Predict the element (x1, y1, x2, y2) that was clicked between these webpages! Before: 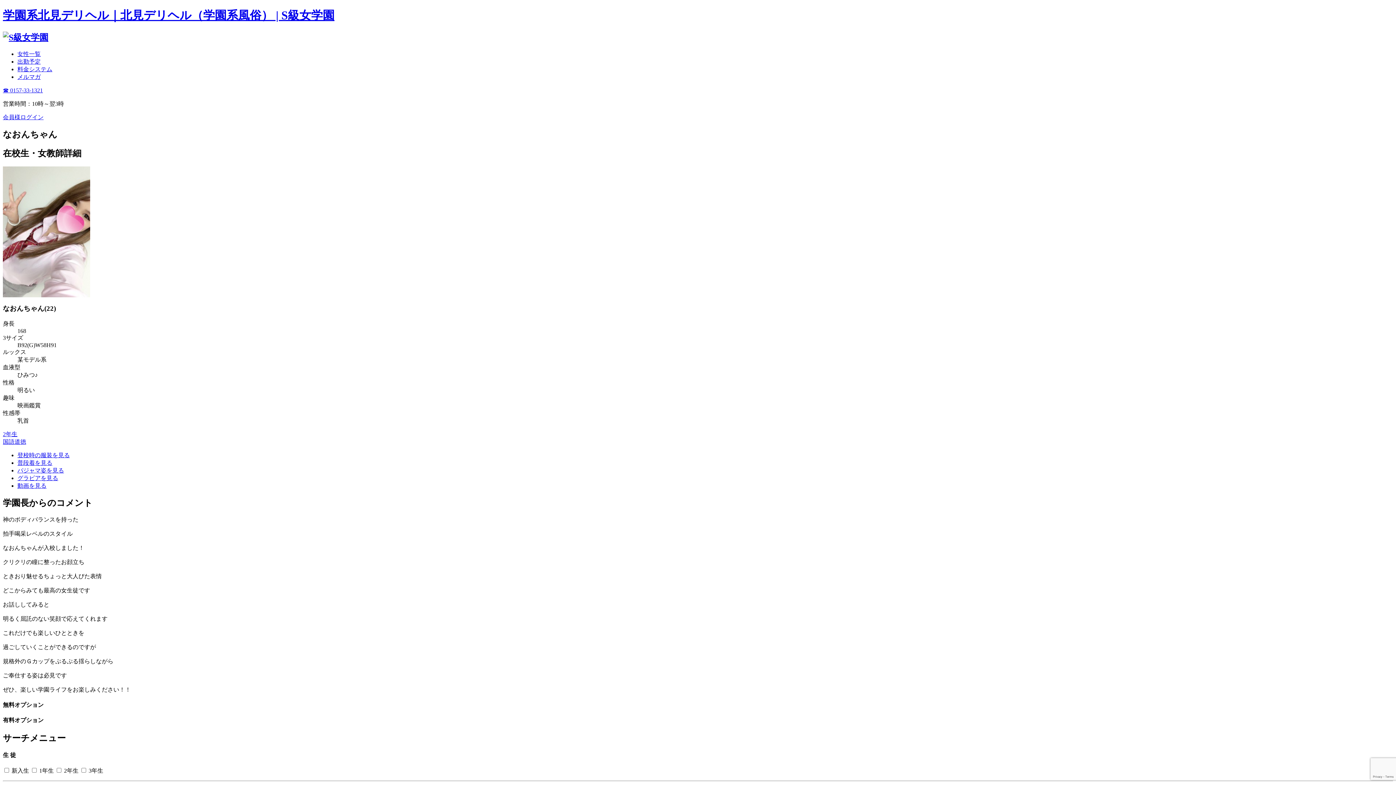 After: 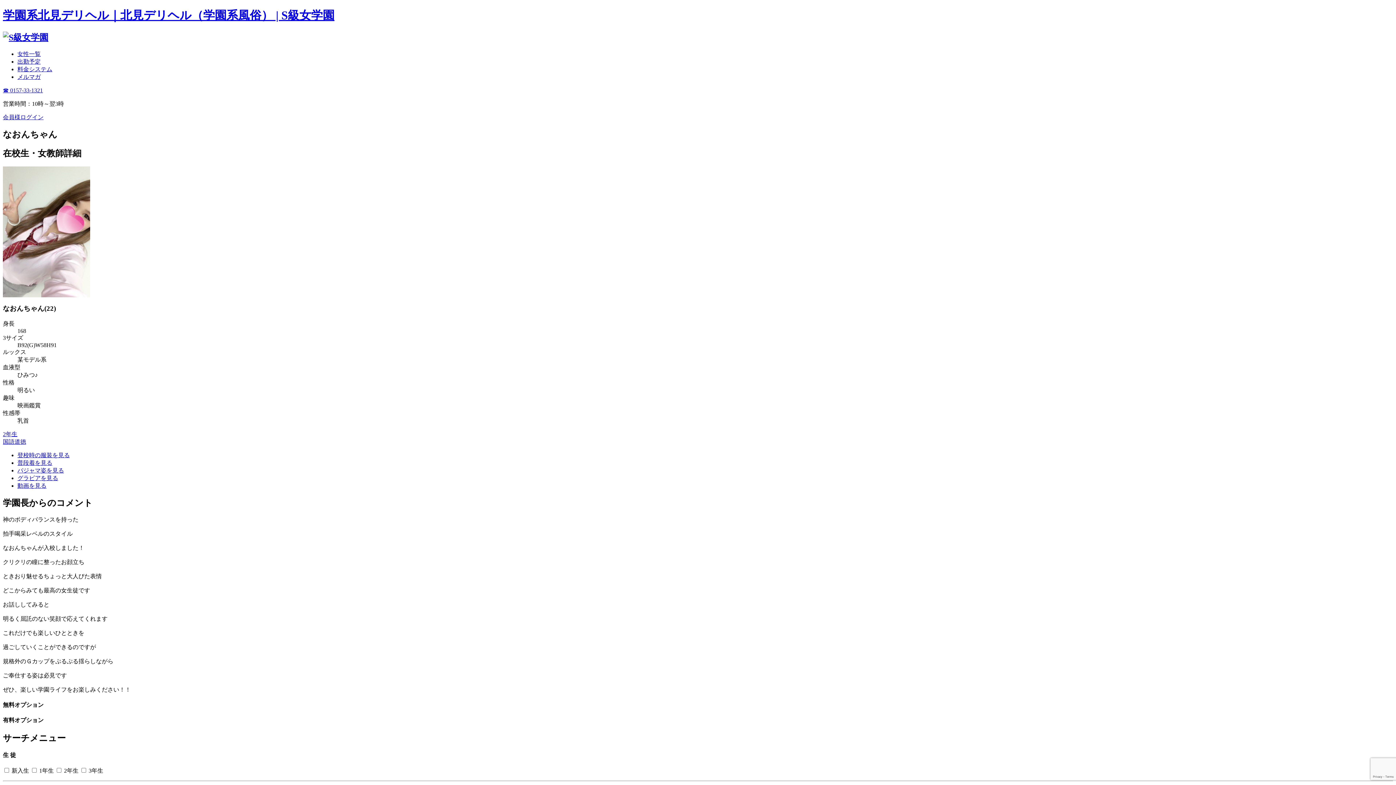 Action: label: 登校時の服装を見る bbox: (17, 452, 69, 458)